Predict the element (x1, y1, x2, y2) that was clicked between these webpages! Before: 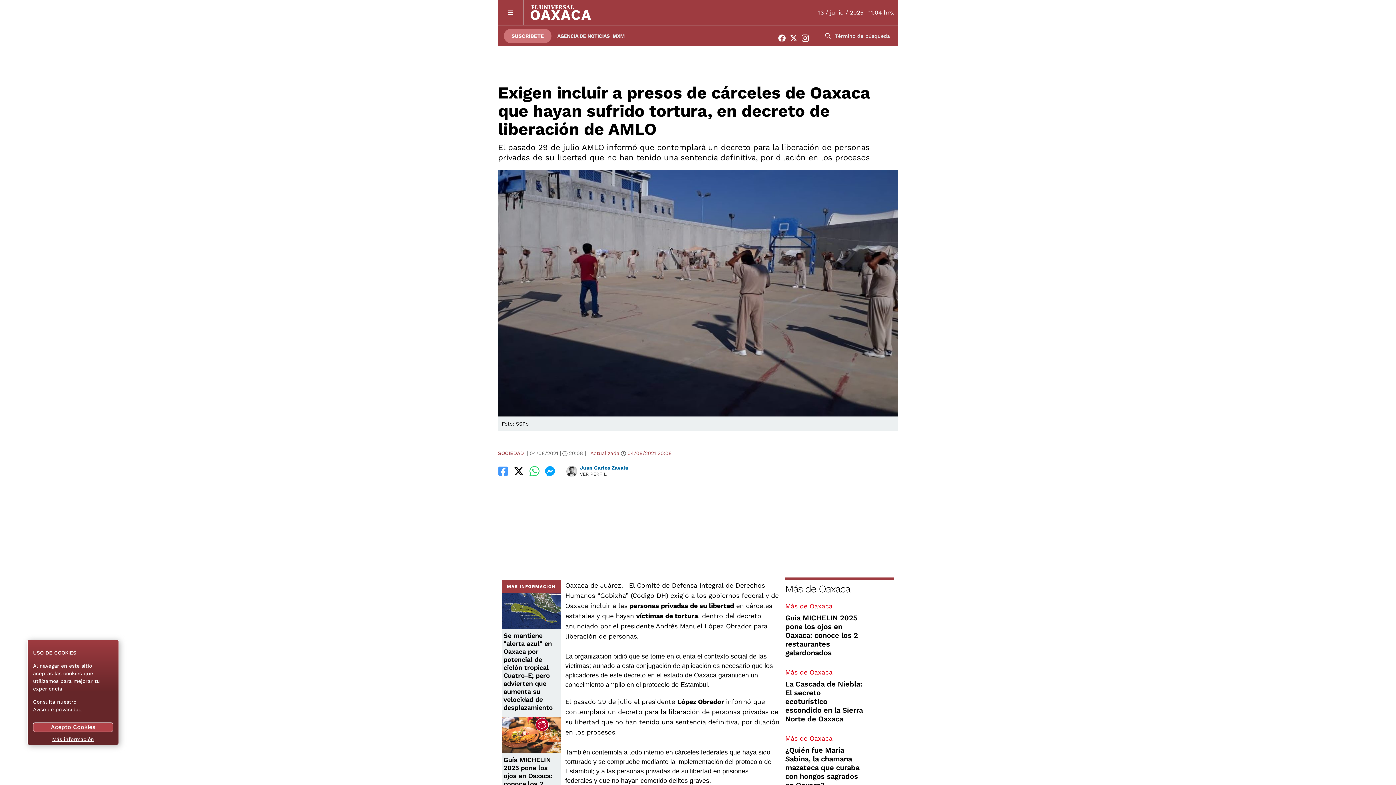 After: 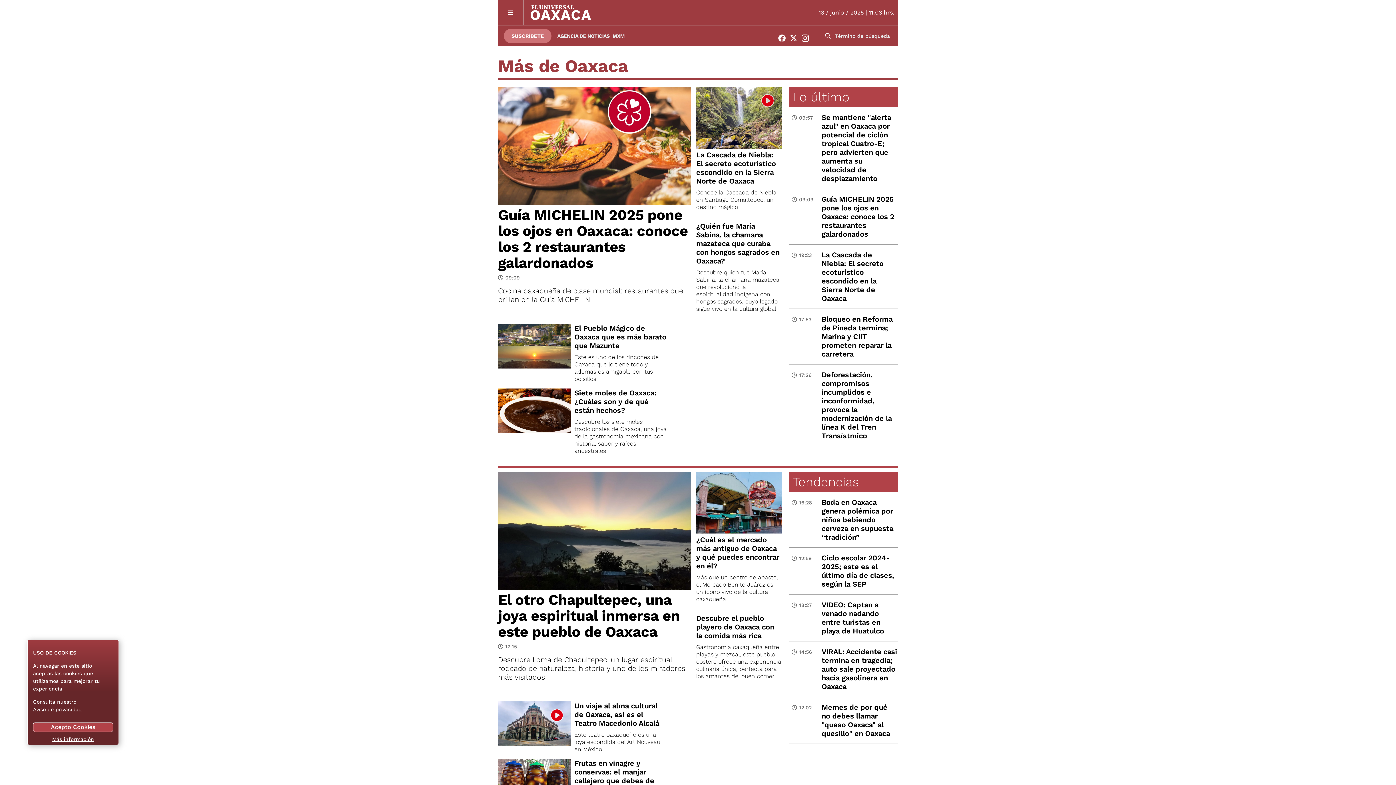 Action: label: Más de Oaxaca bbox: (785, 668, 832, 676)